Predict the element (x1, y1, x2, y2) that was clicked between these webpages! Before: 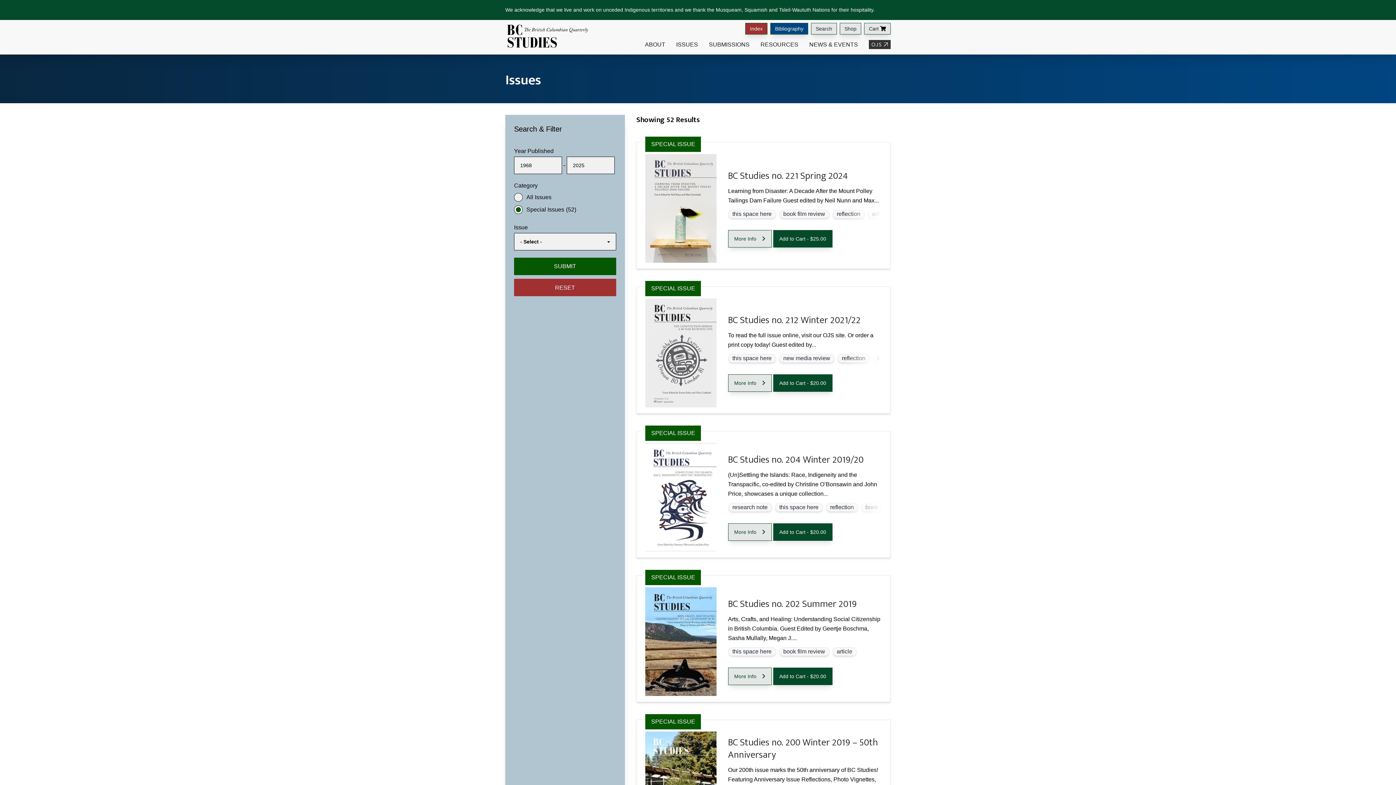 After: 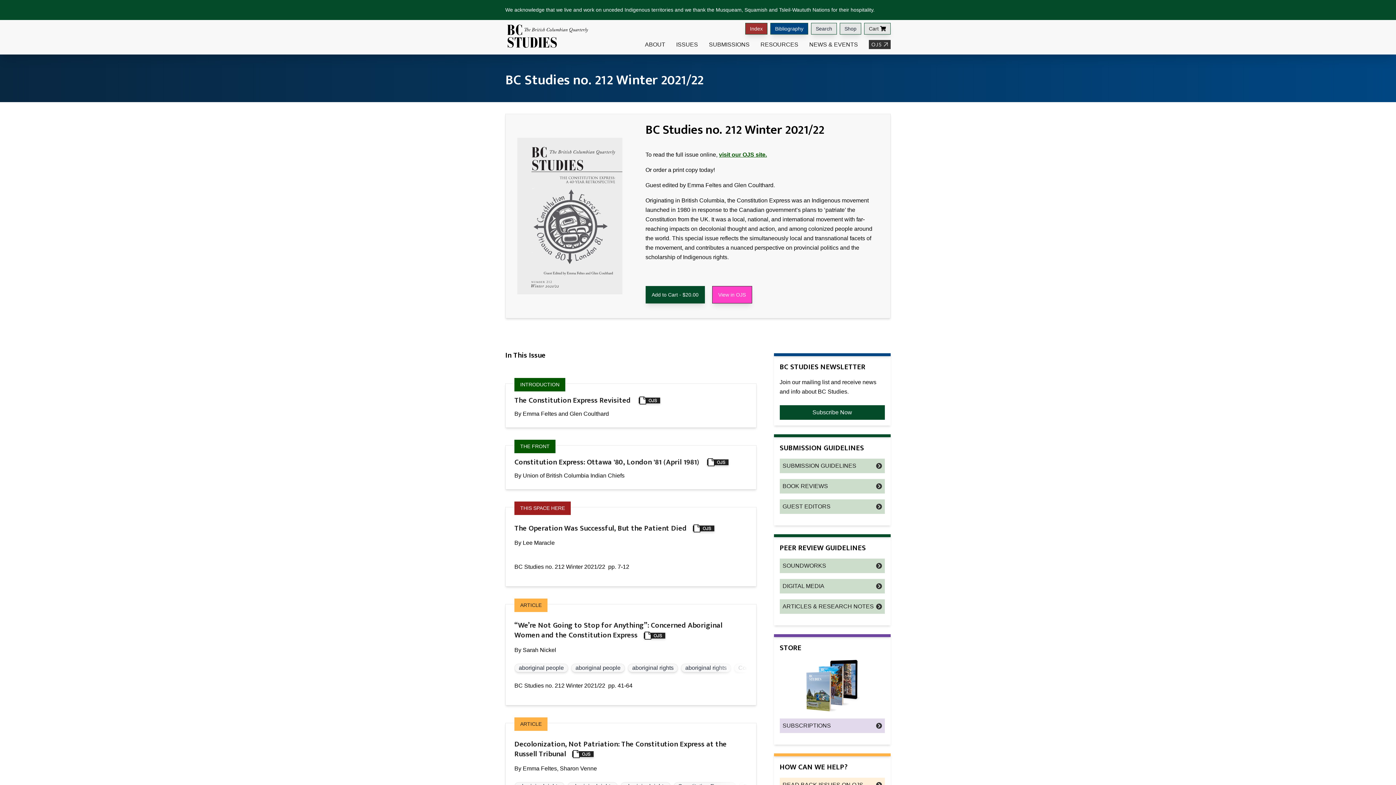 Action: label: BC Studies no. 212 Winter 2021/22 bbox: (728, 314, 860, 326)